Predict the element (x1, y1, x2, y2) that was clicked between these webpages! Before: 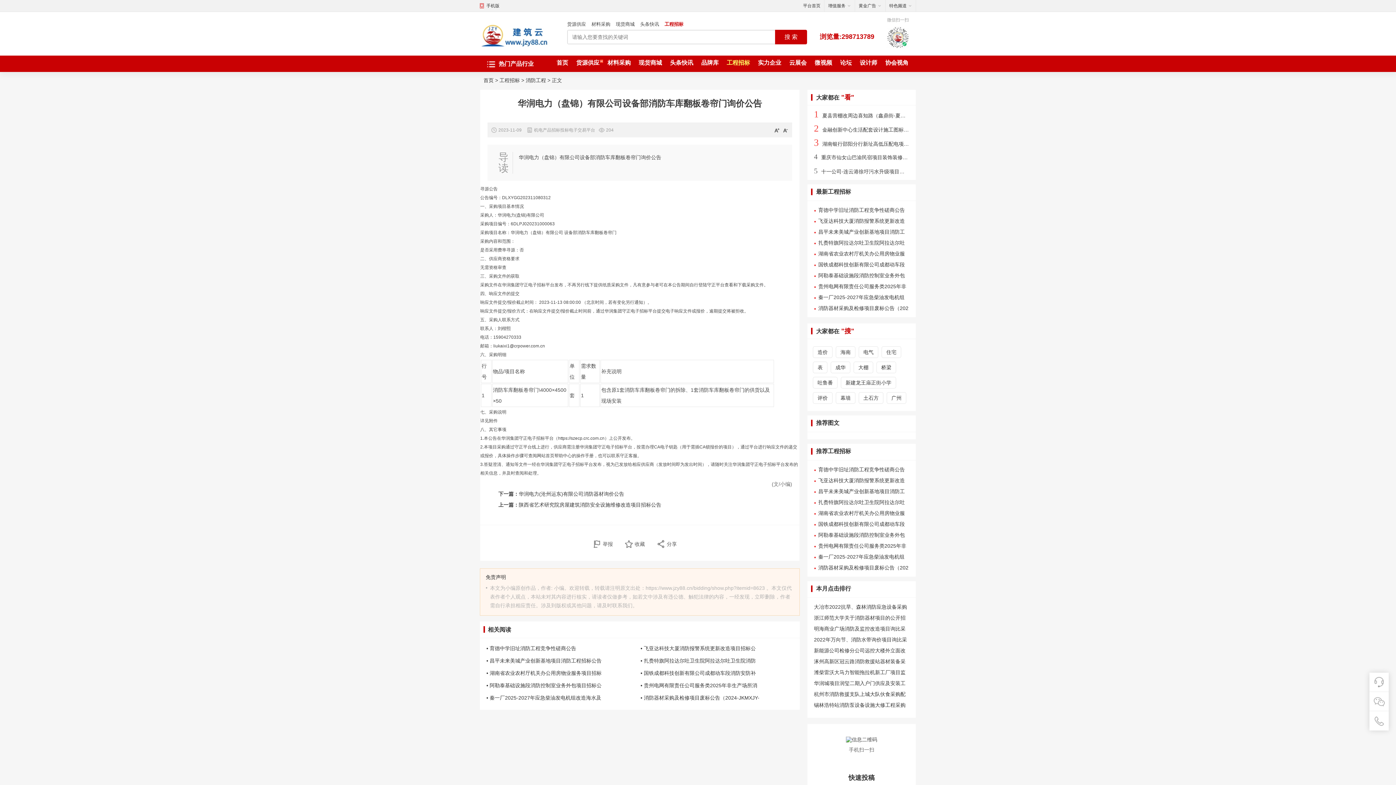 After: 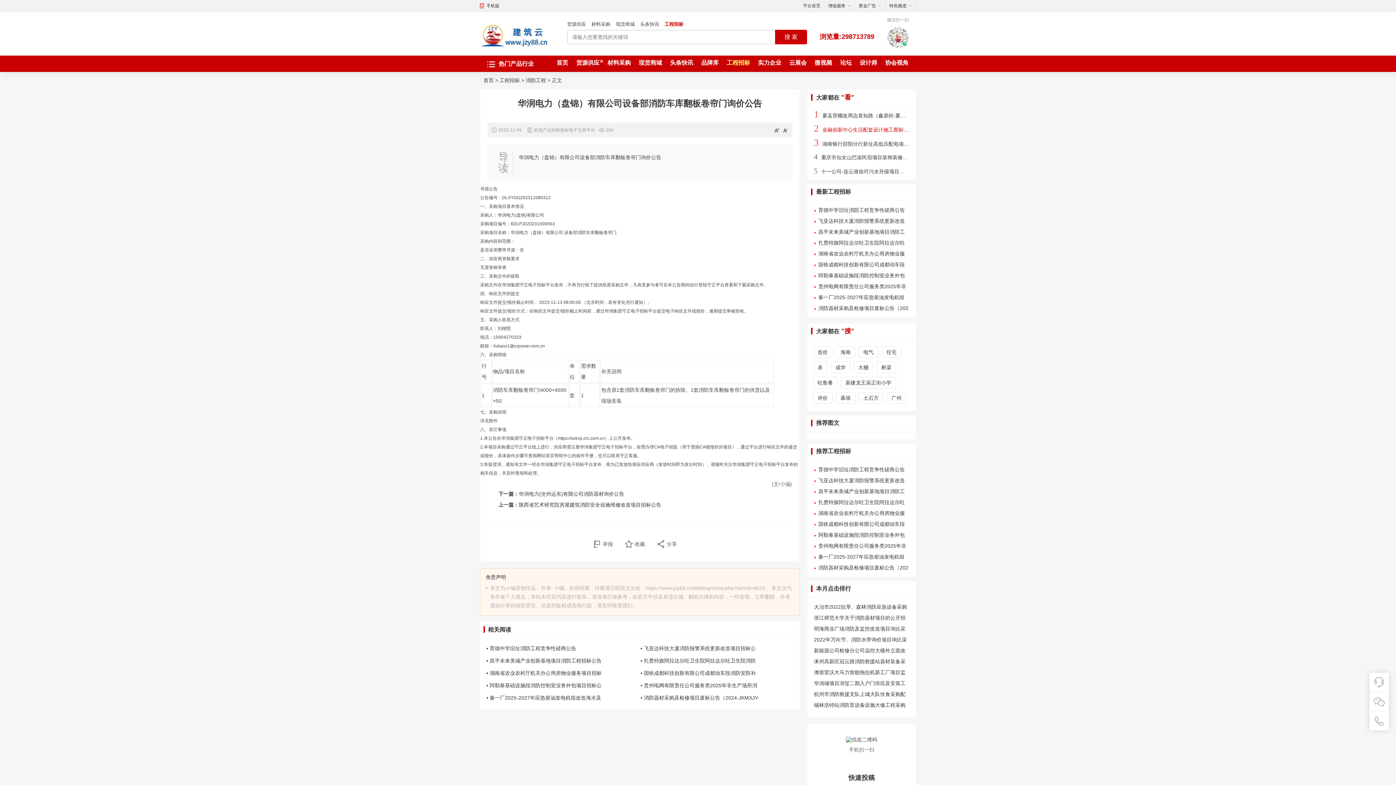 Action: bbox: (814, 126, 929, 132) label: 2金融创新中心生活配套设计施工图标段招标公告